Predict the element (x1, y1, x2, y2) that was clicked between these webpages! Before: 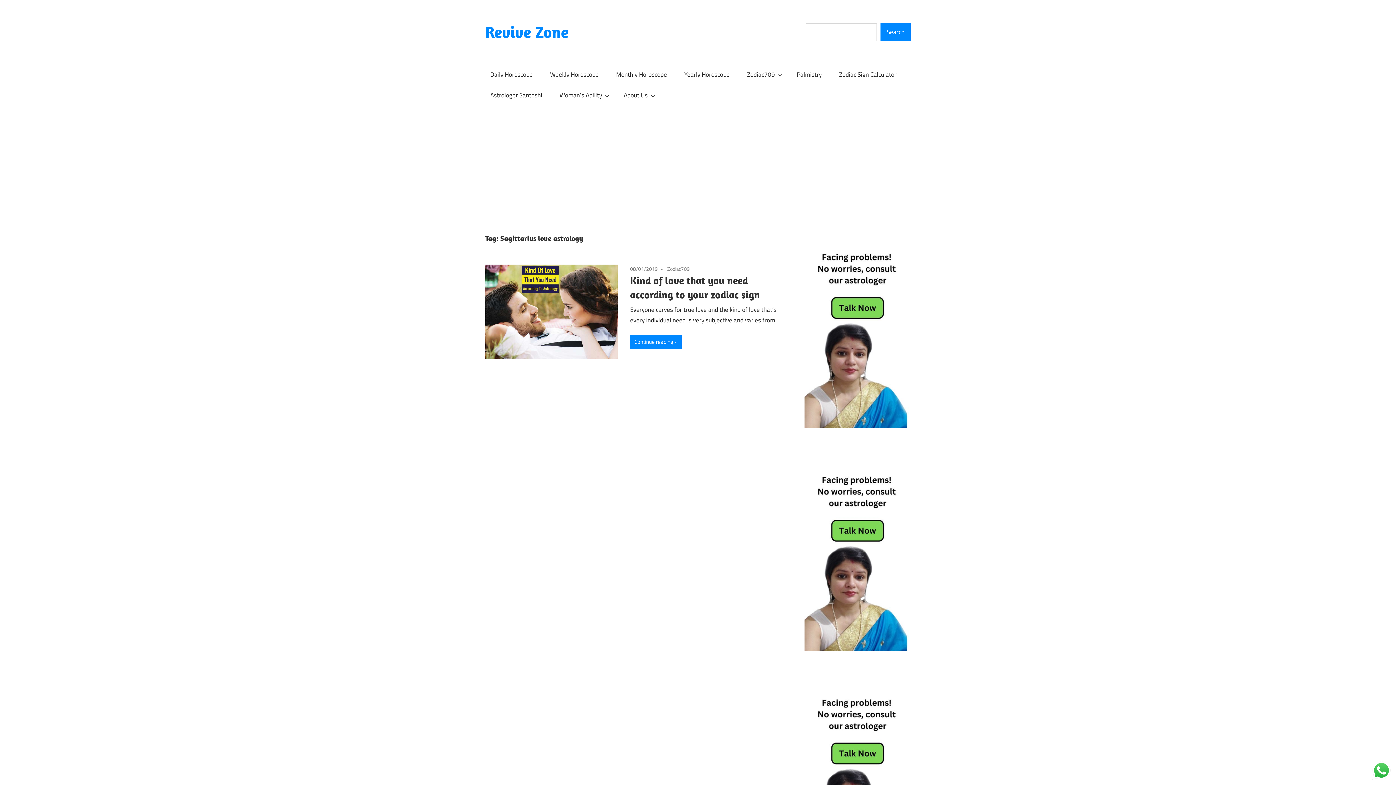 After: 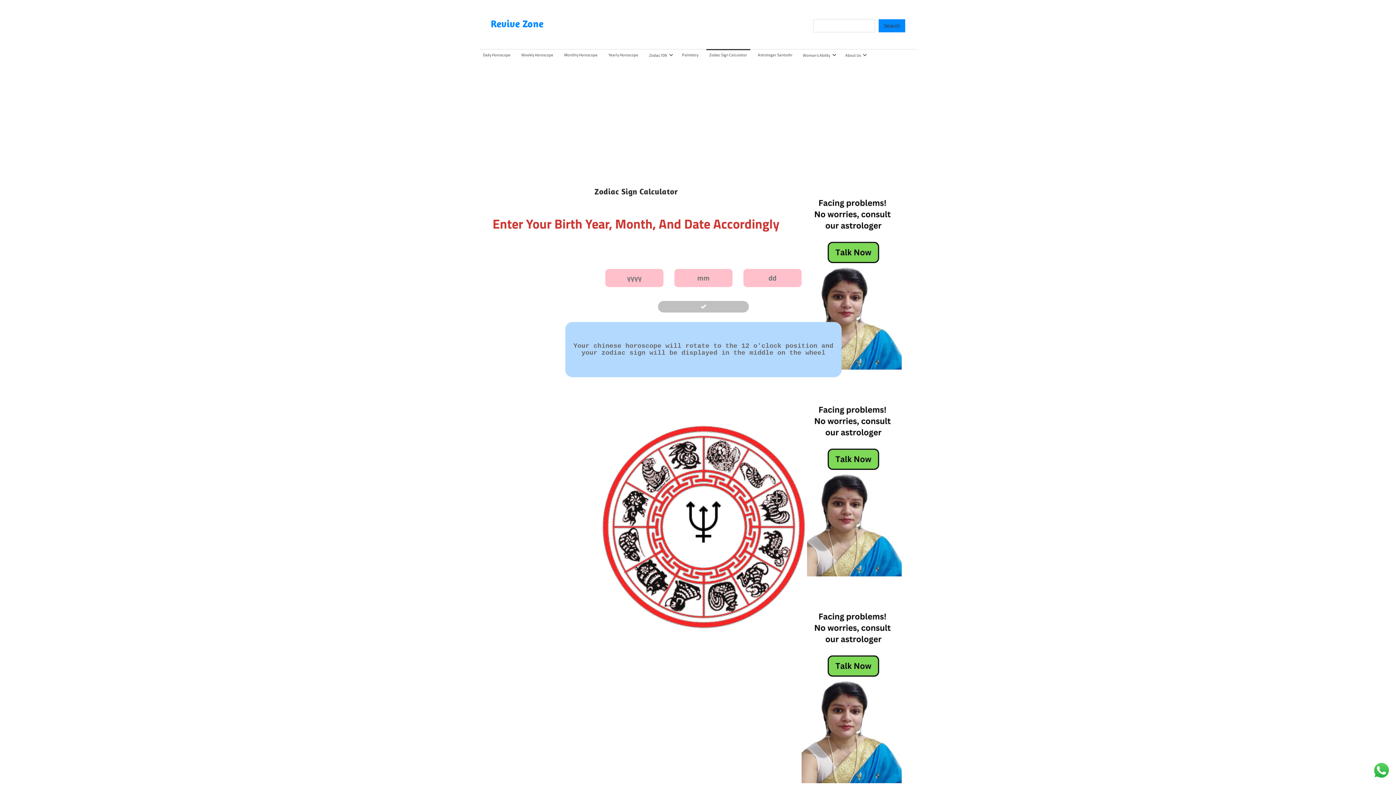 Action: bbox: (834, 64, 901, 85) label: Zodiac Sign Calculator